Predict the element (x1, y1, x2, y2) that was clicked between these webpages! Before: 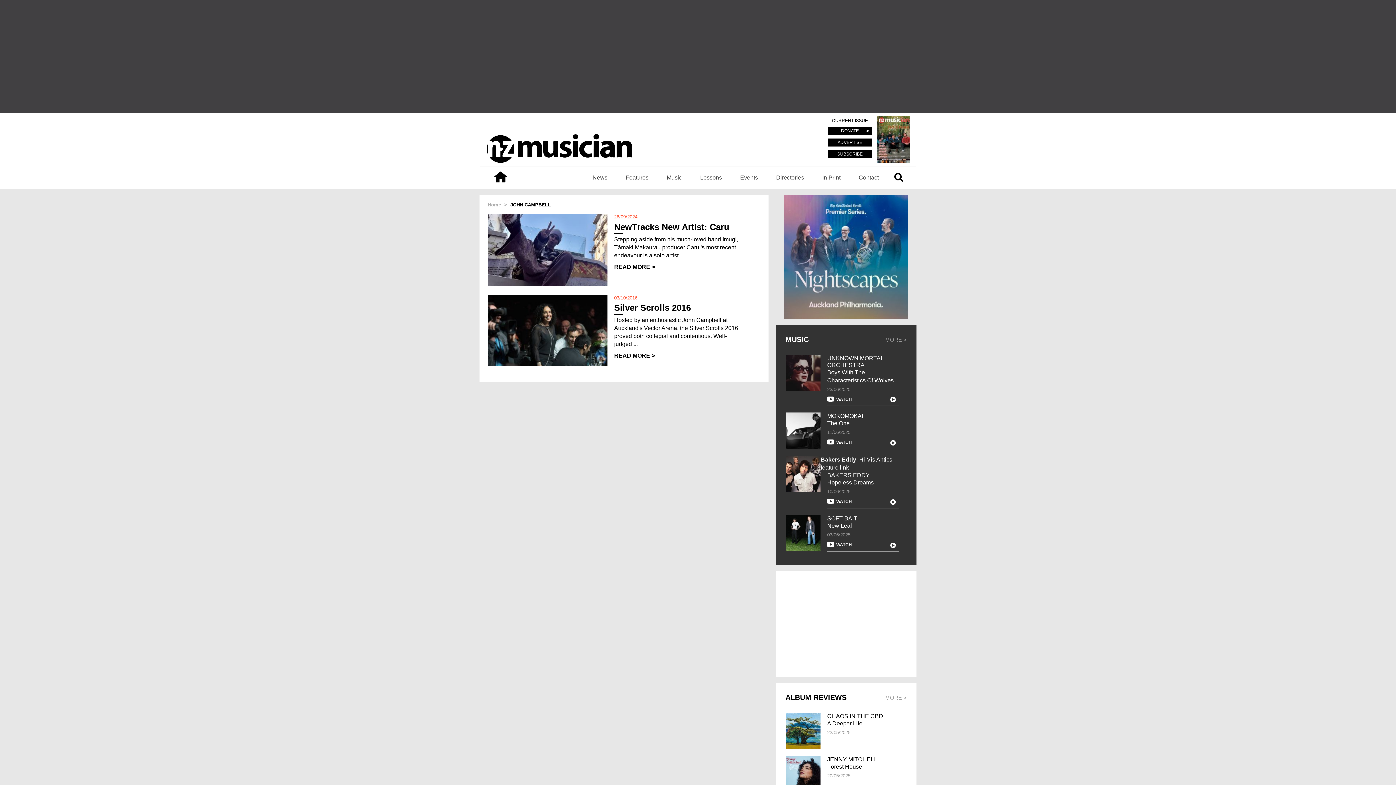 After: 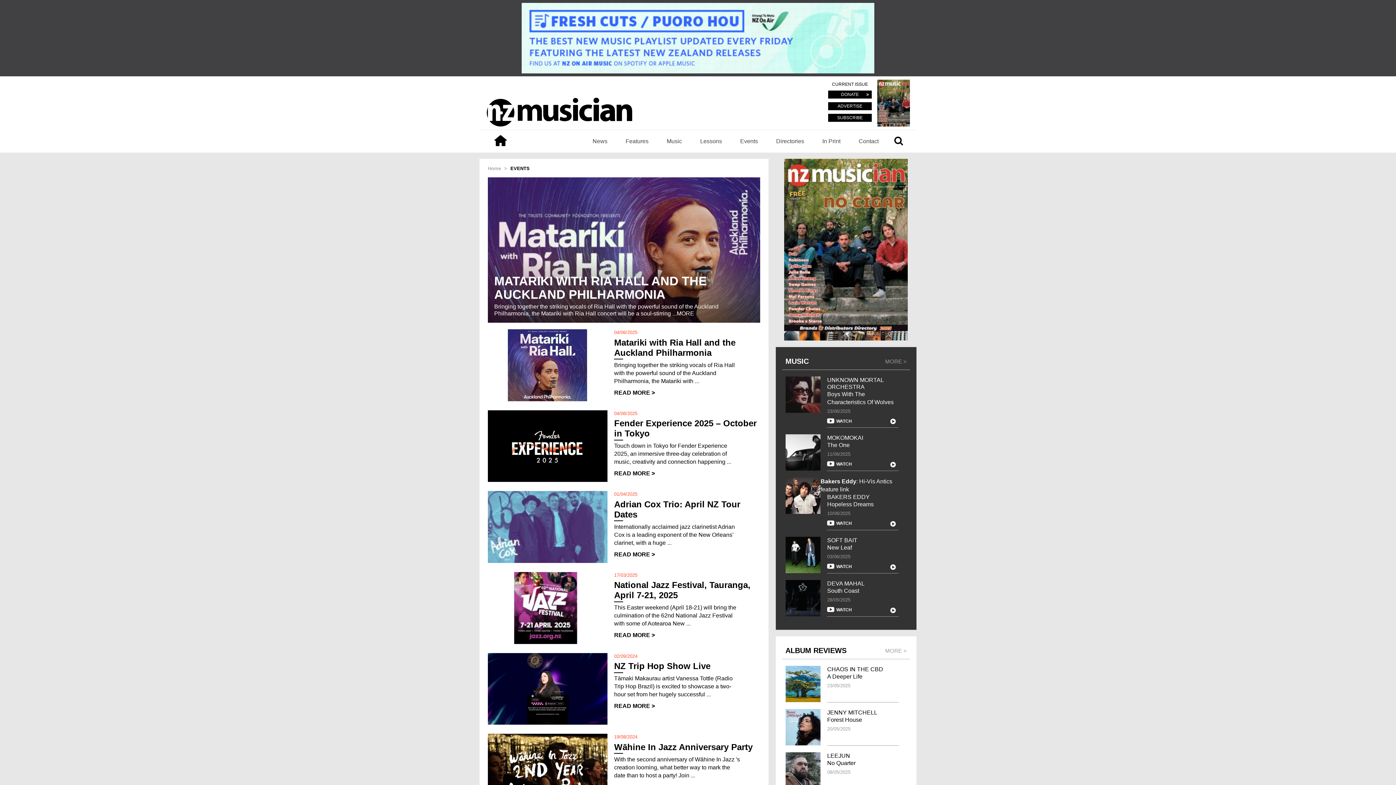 Action: label: Events bbox: (731, 166, 767, 189)